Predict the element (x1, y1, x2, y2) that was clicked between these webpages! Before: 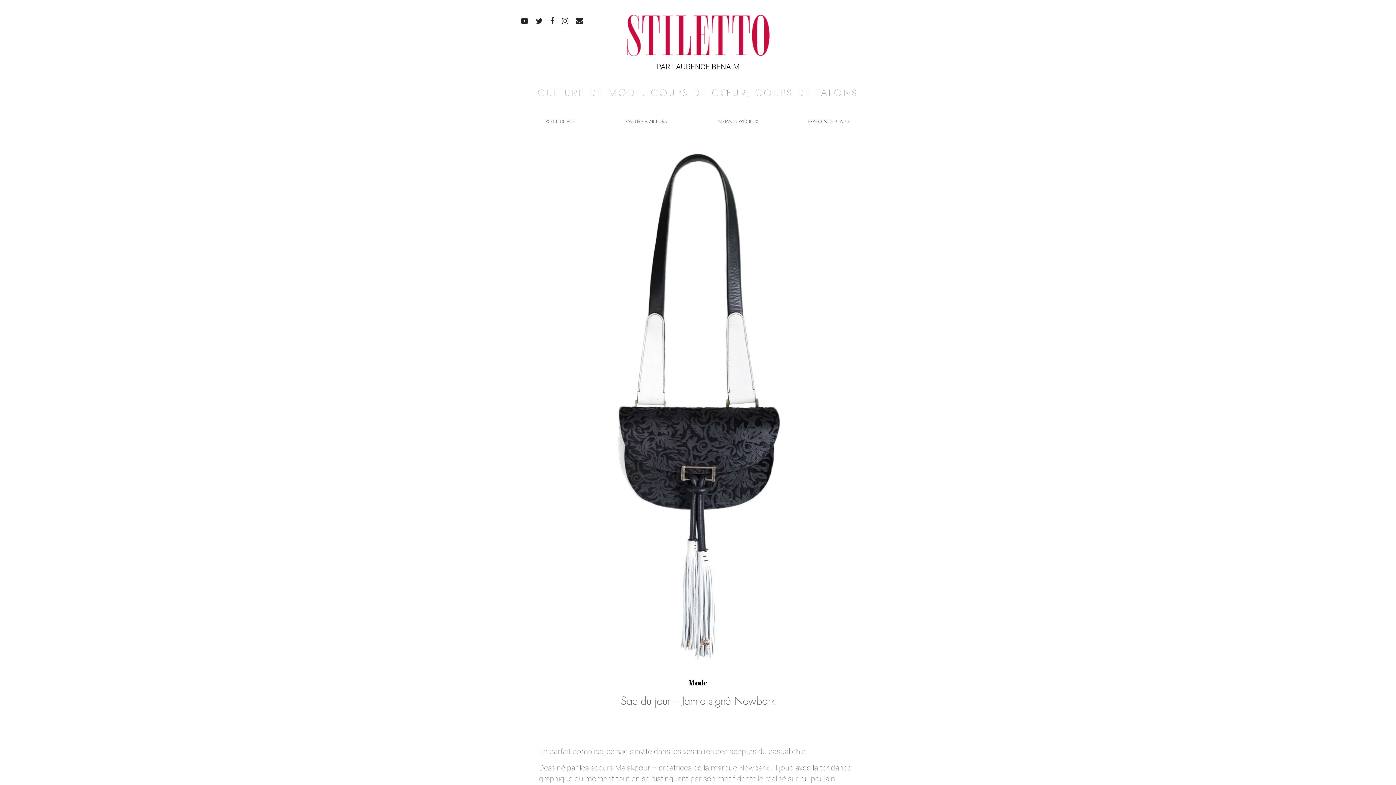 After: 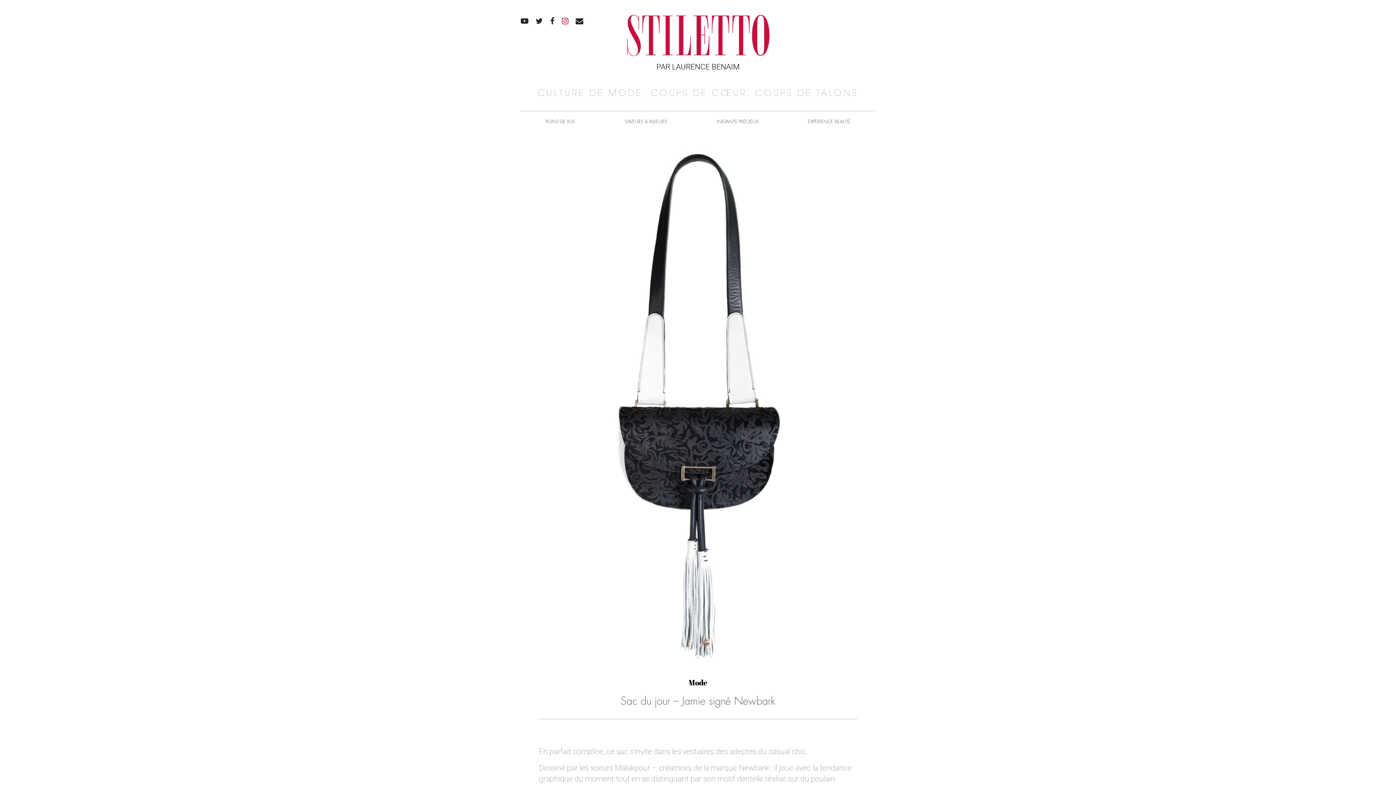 Action: bbox: (562, 17, 568, 24)